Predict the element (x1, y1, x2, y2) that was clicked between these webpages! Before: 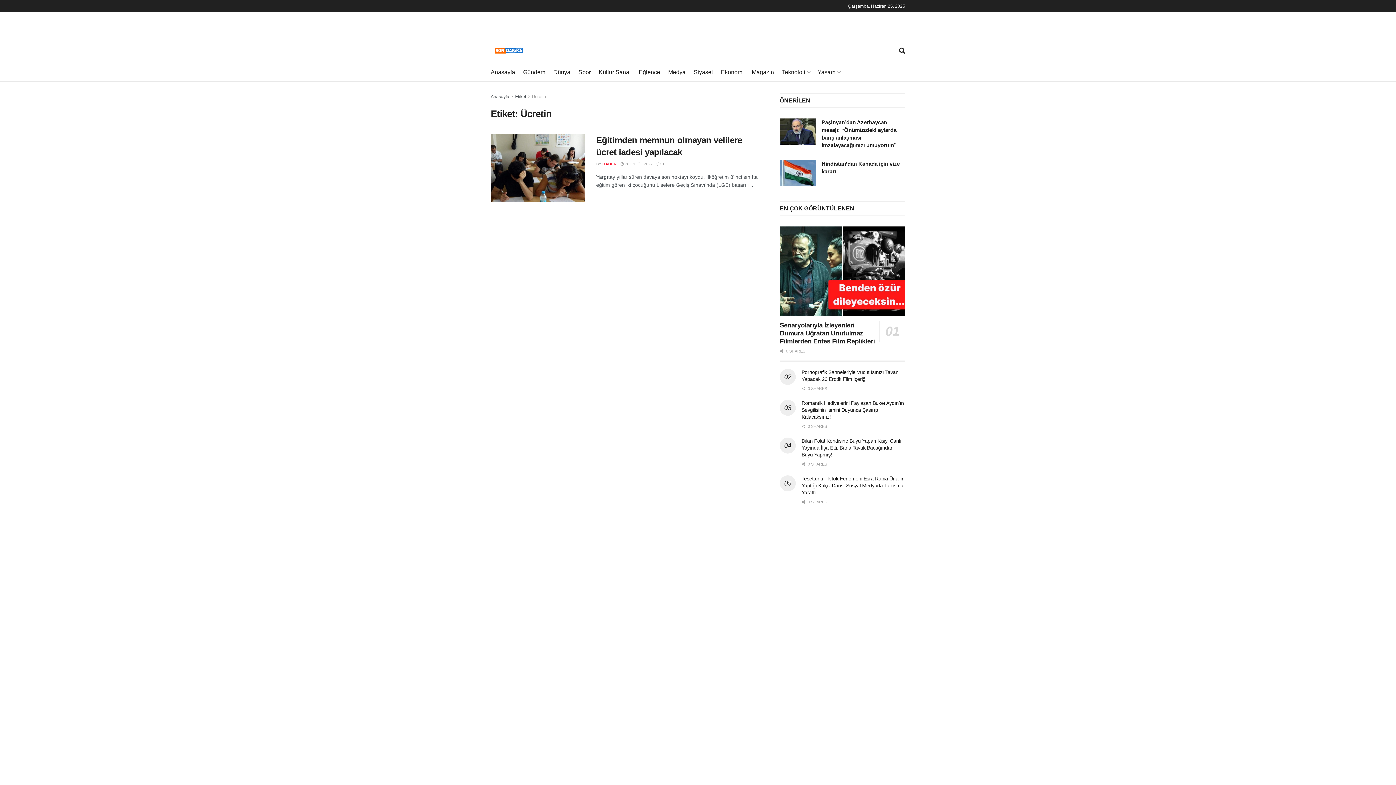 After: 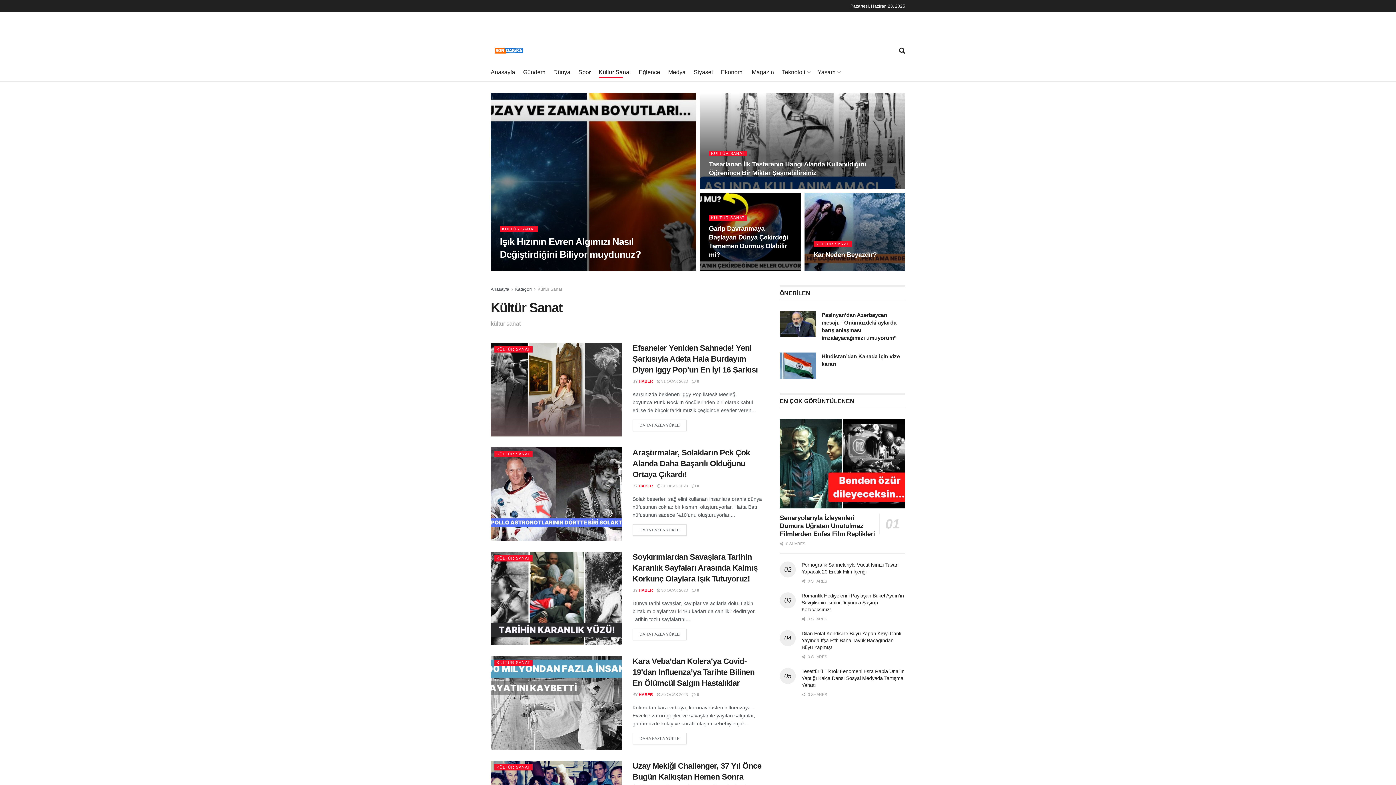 Action: bbox: (598, 66, 630, 77) label: Kültür Sanat